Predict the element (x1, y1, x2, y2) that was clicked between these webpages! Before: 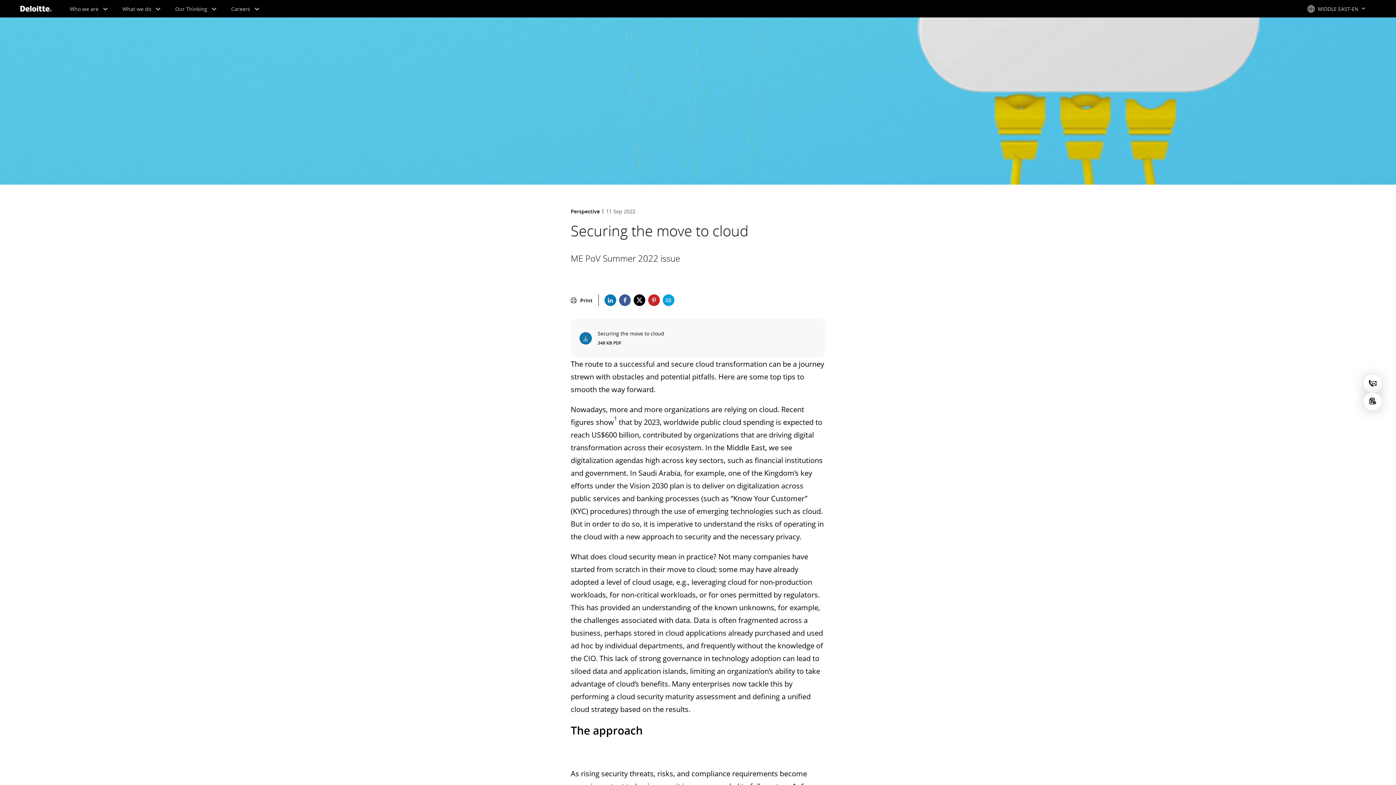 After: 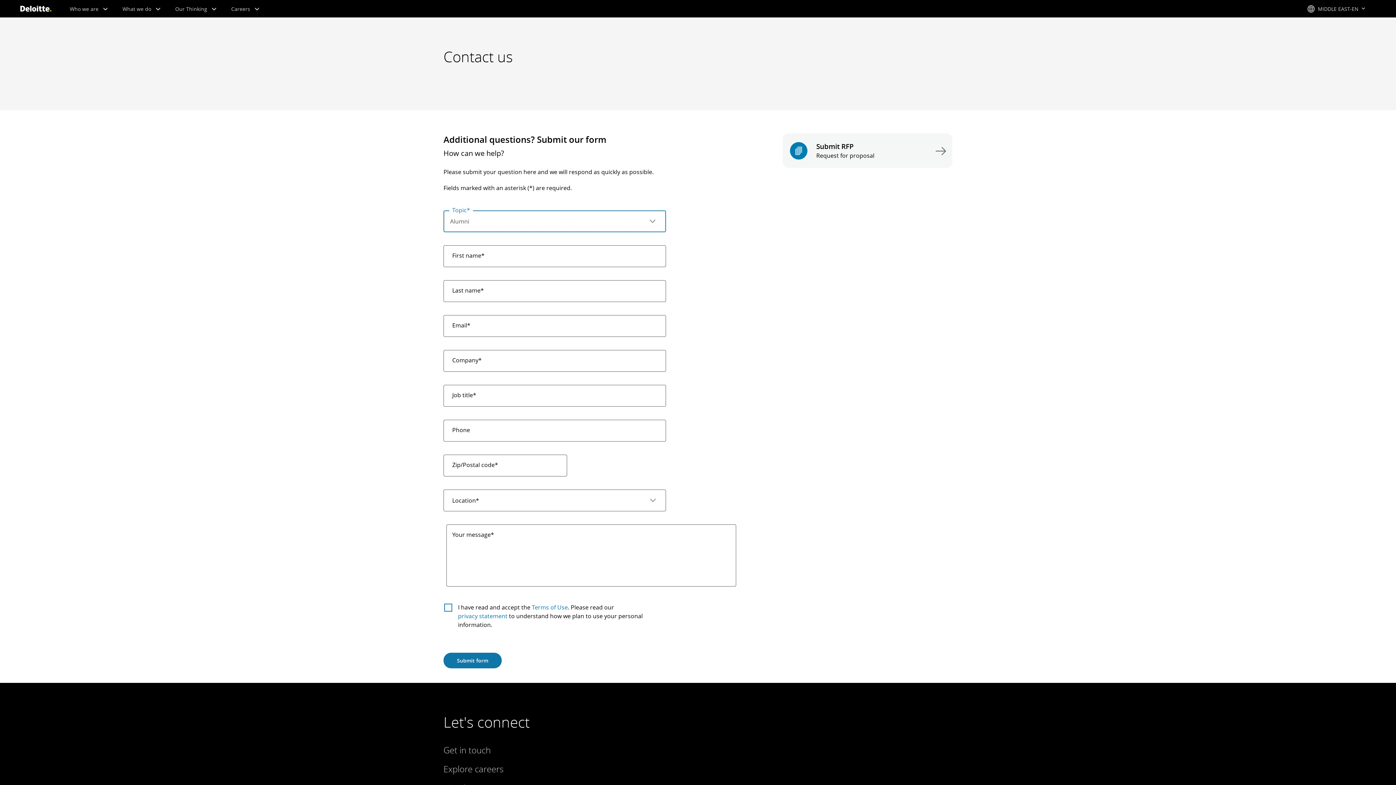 Action: bbox: (1364, 374, 1381, 392) label: Contact us